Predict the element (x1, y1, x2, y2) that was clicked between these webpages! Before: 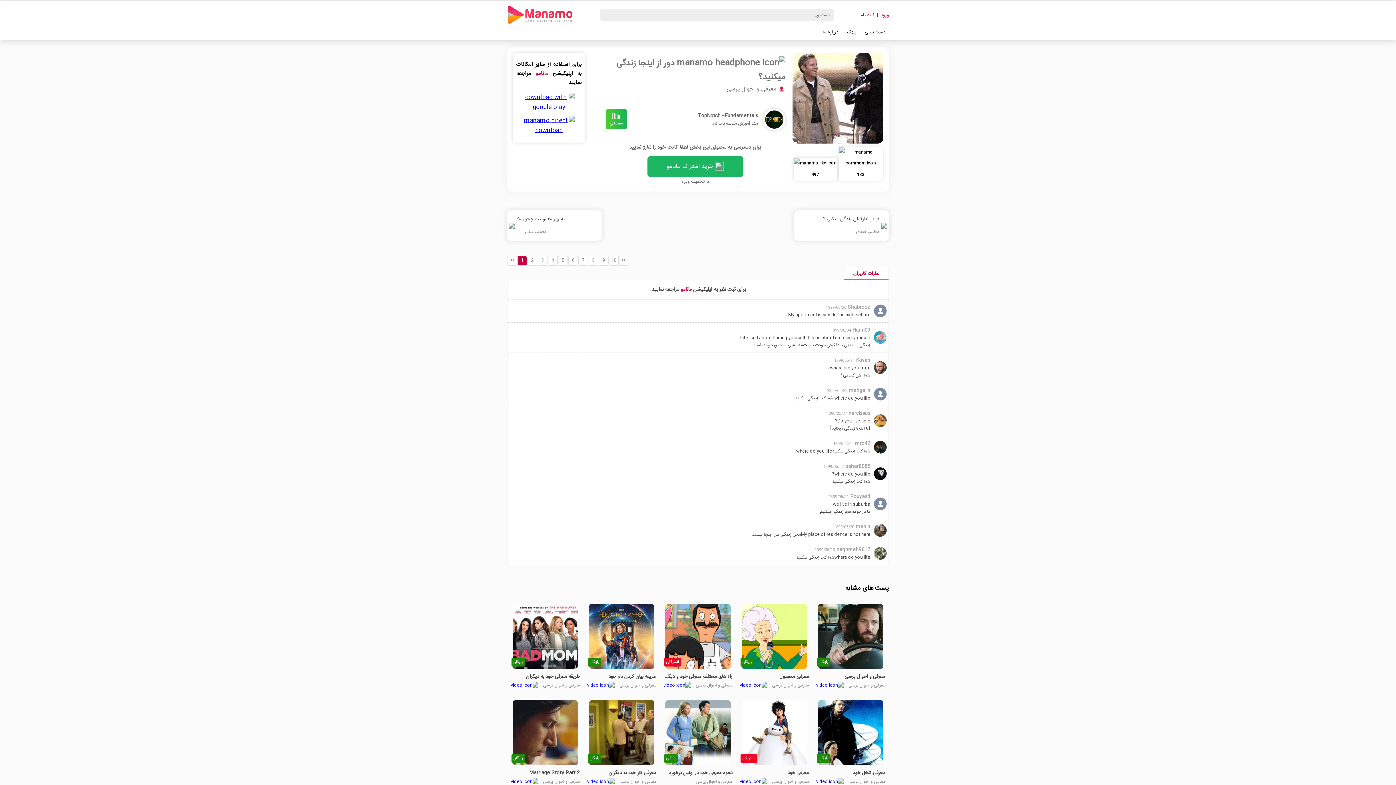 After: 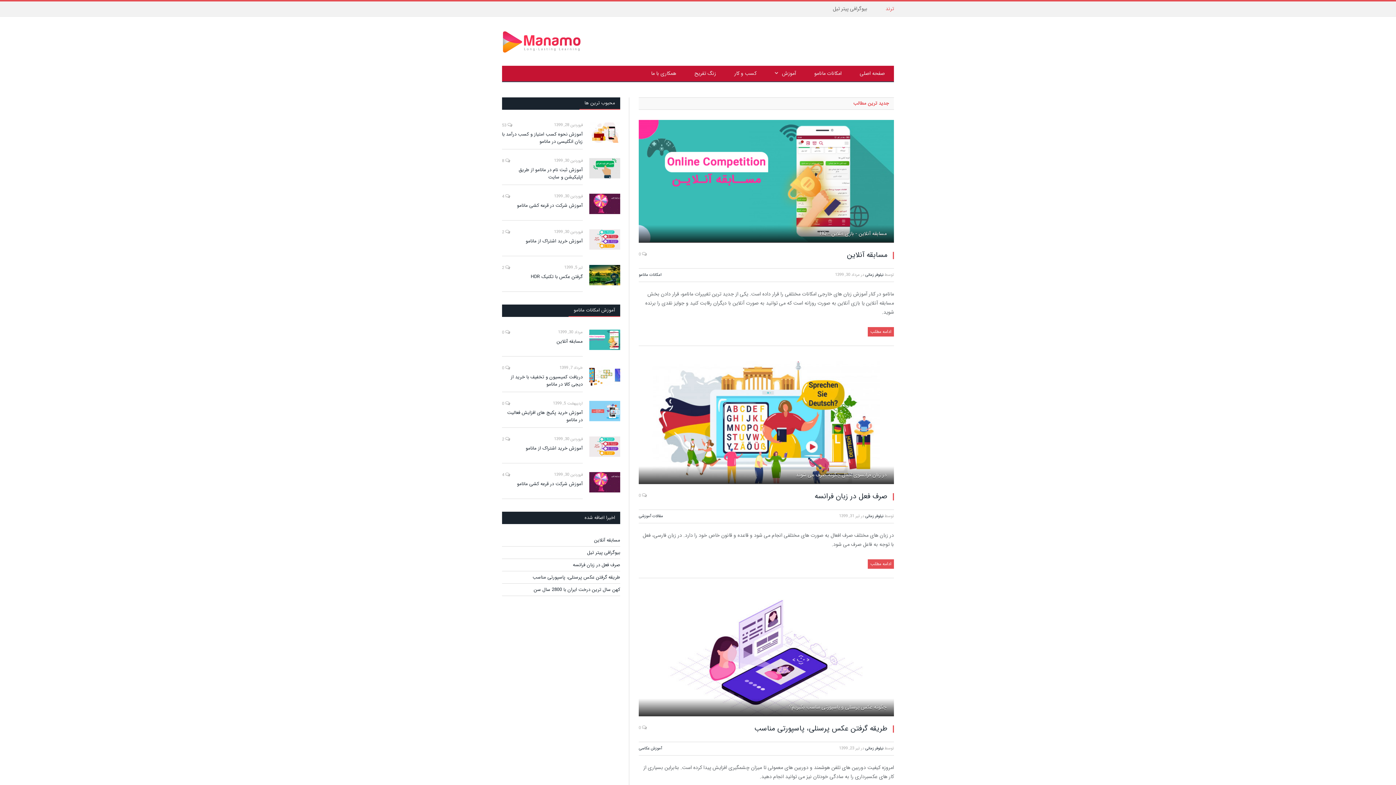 Action: bbox: (836, 26, 860, 38) label: بلاگ